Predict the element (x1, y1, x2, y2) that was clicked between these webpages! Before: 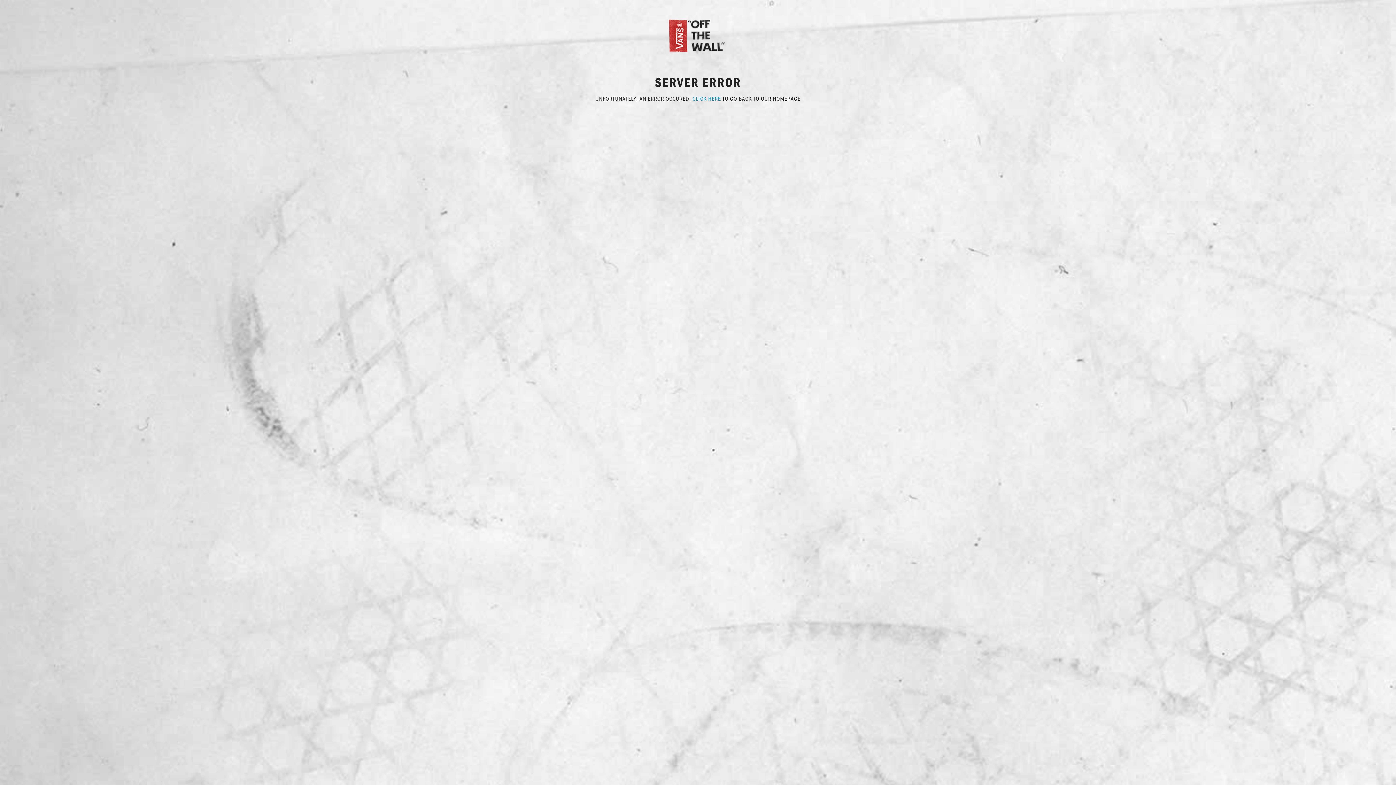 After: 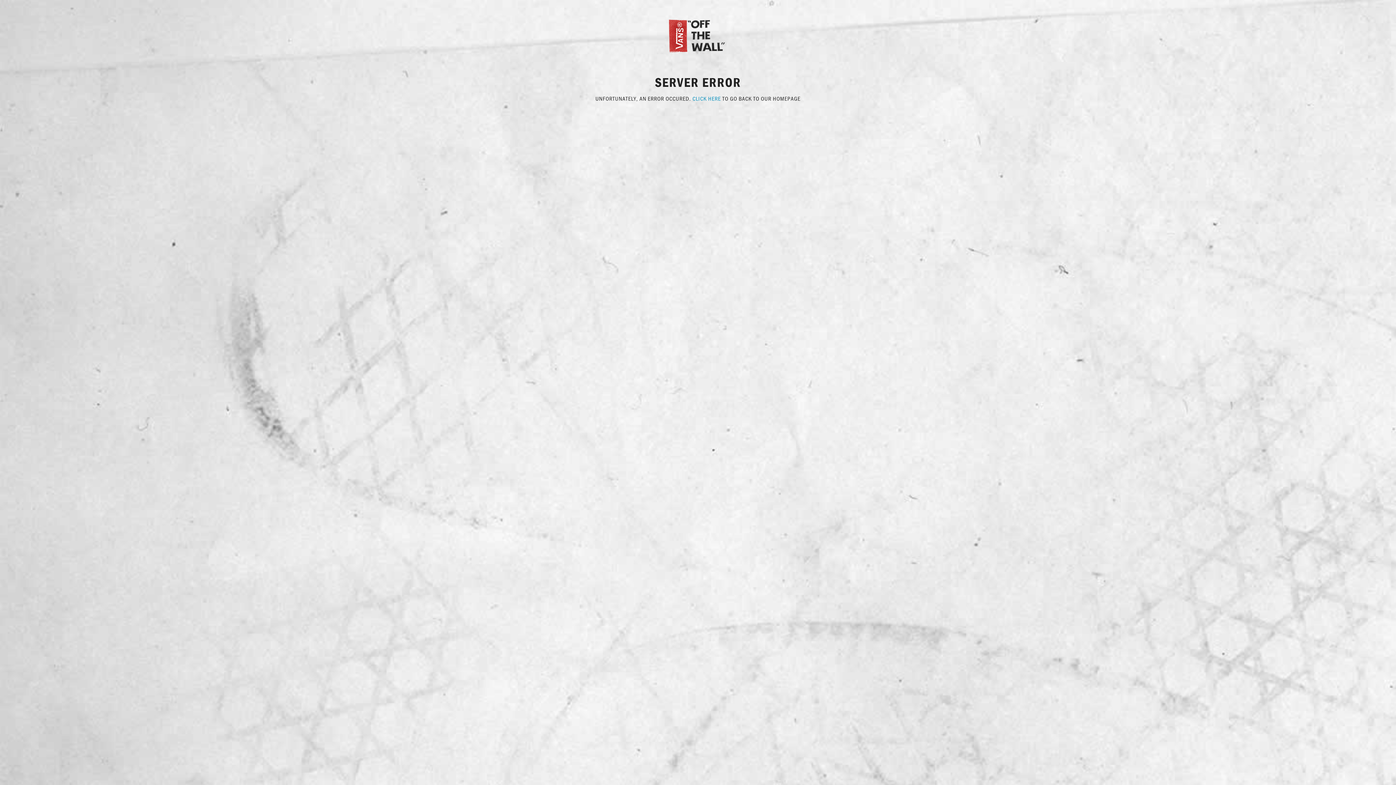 Action: label: CLICK HERE bbox: (692, 94, 721, 102)